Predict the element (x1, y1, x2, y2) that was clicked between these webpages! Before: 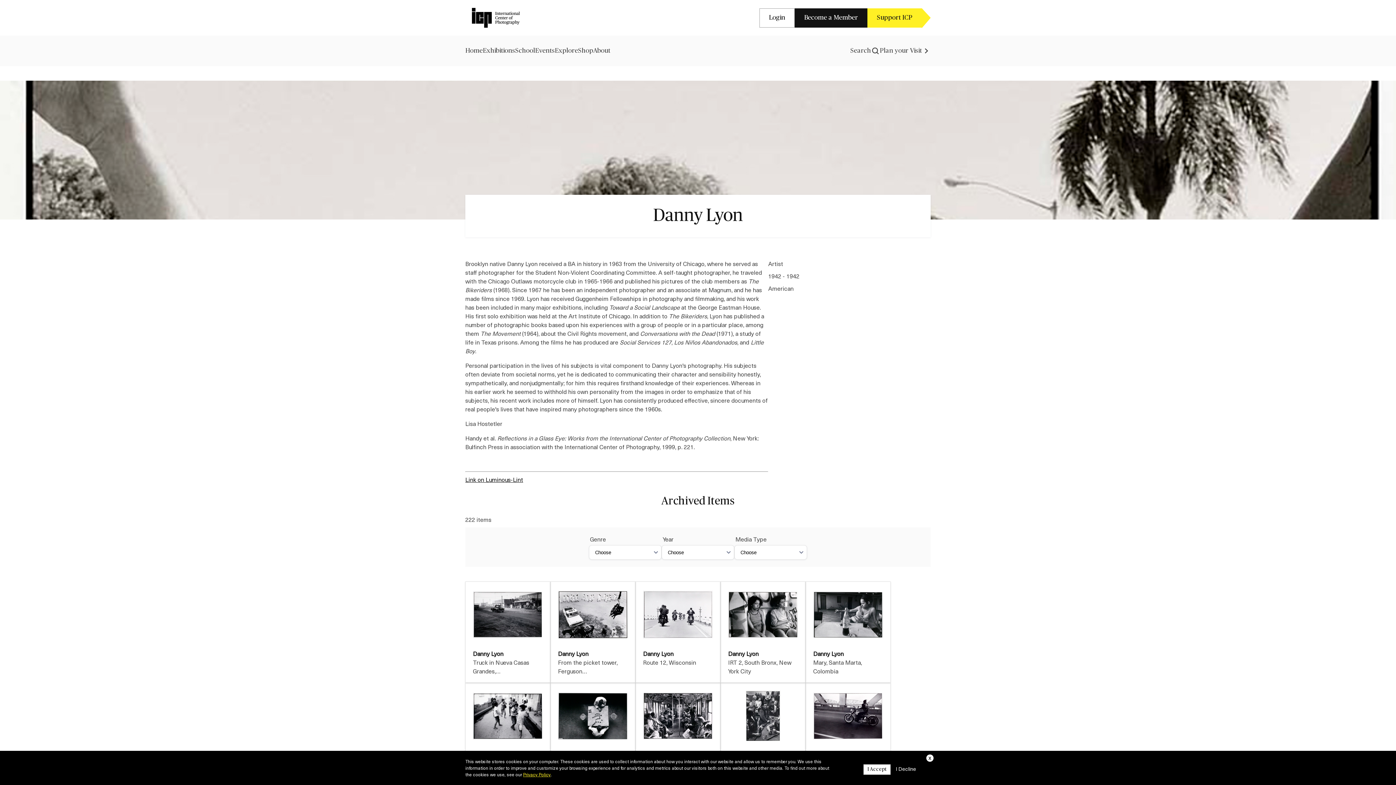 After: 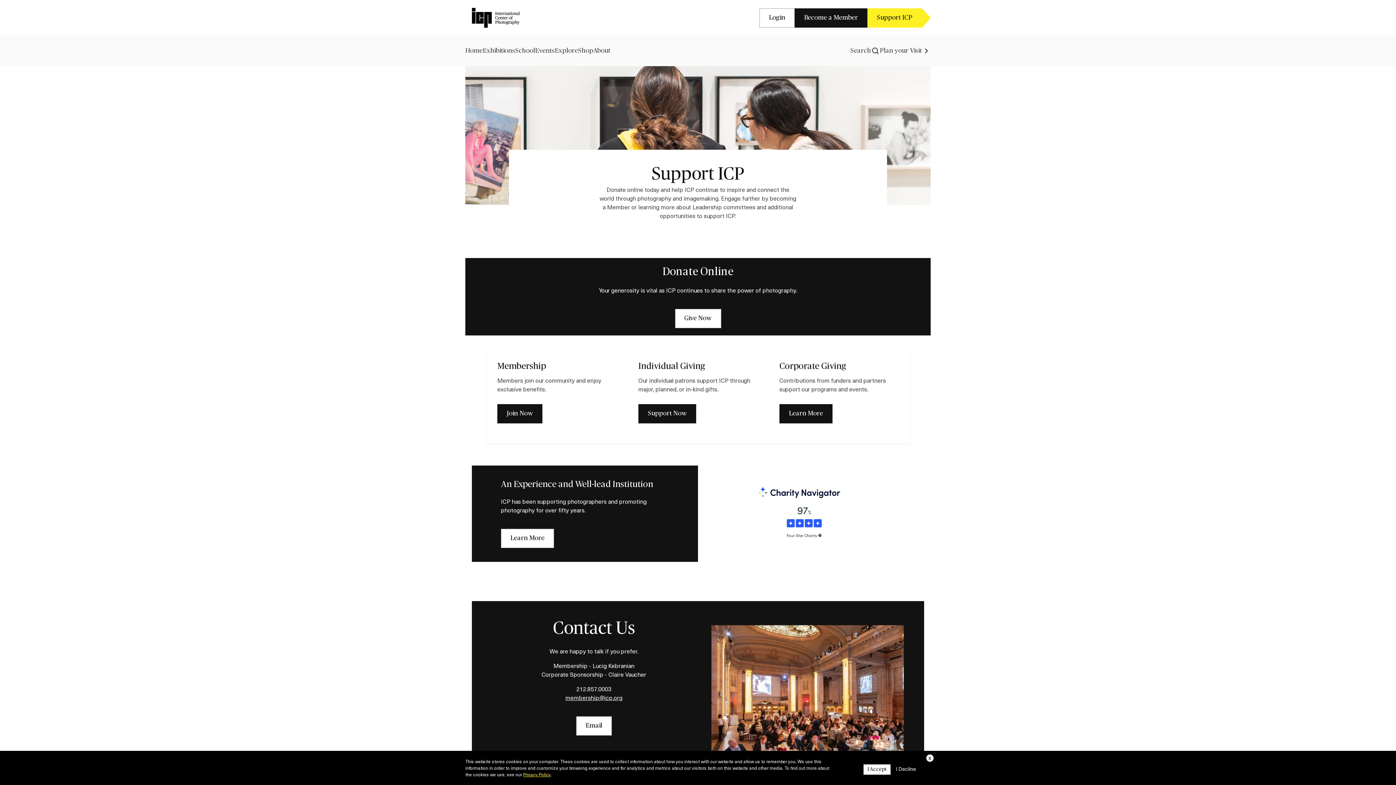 Action: label: Support ICP bbox: (867, 8, 922, 27)